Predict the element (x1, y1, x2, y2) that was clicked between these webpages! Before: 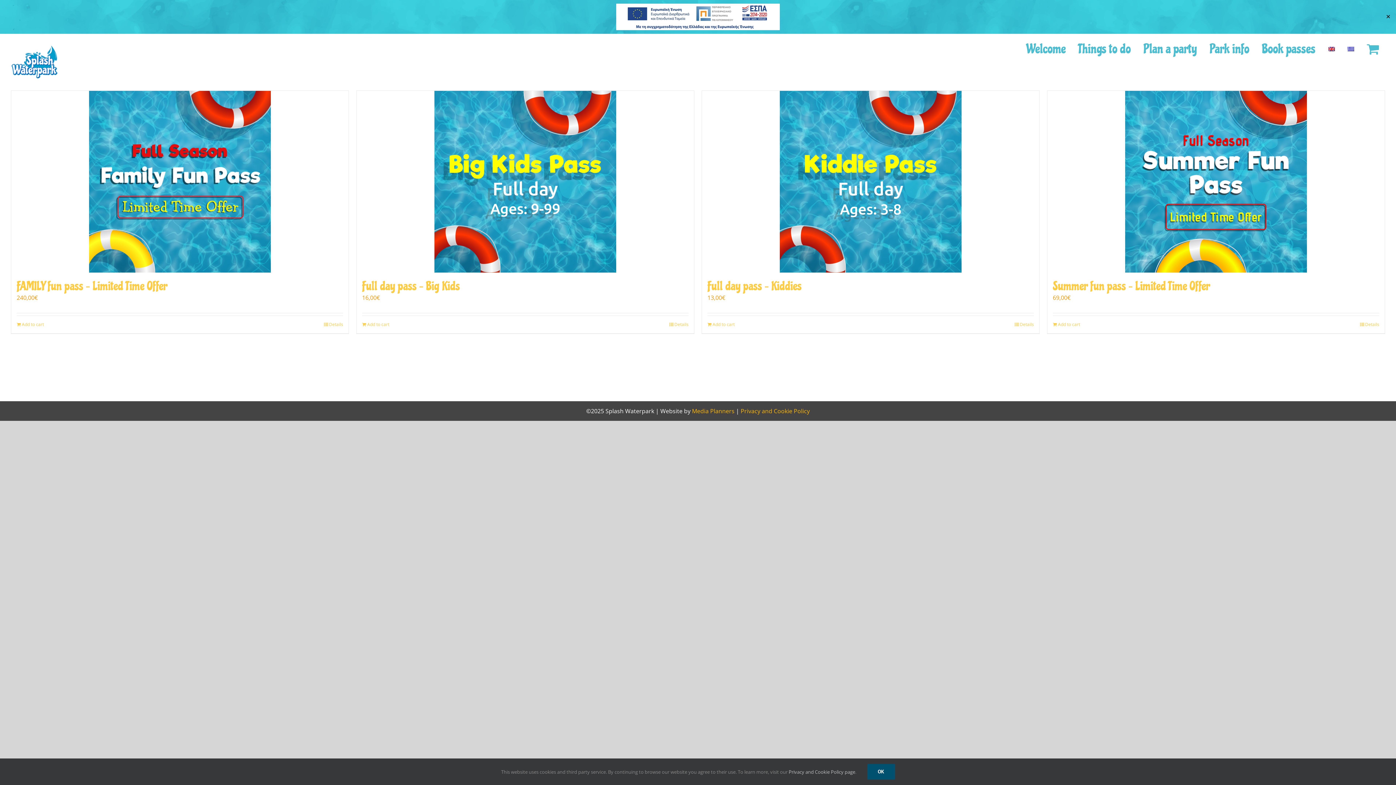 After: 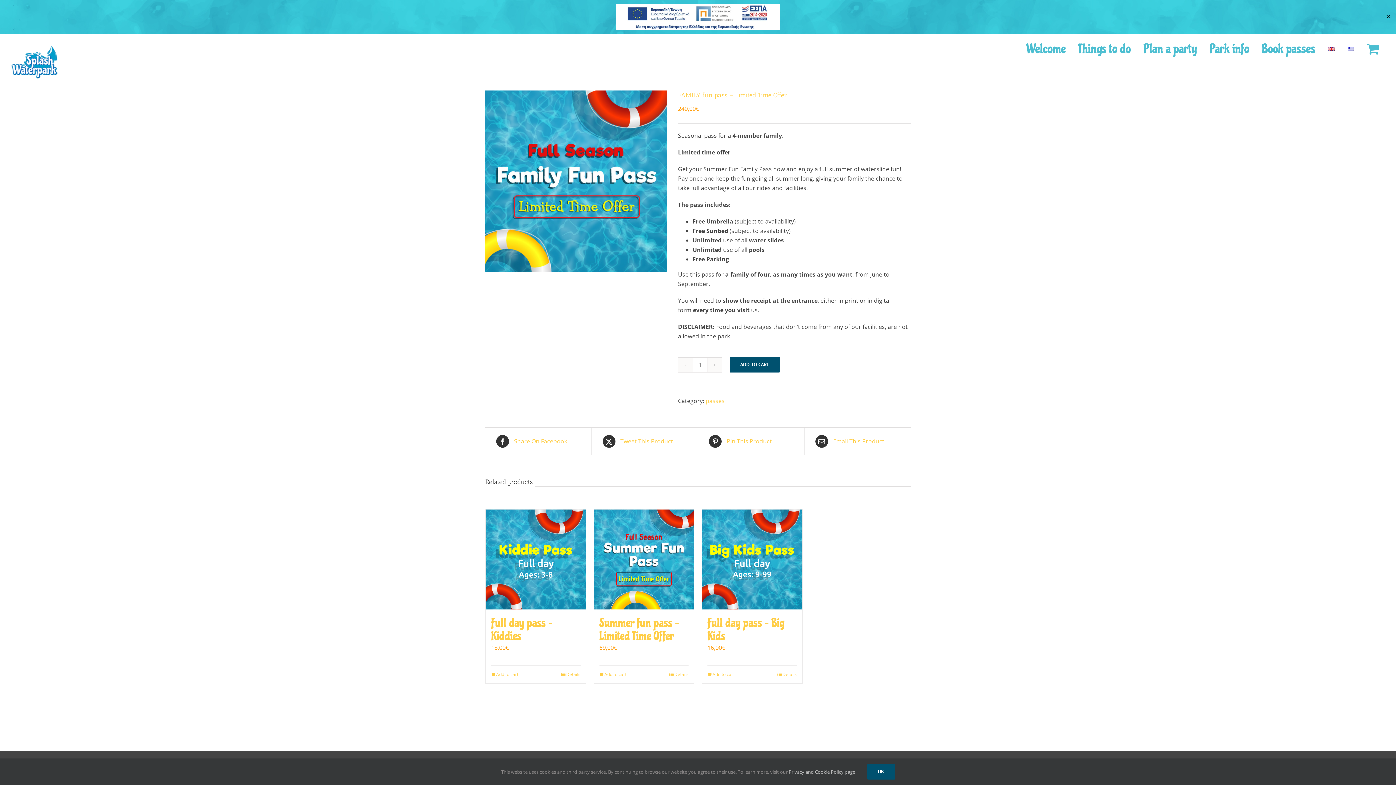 Action: bbox: (16, 278, 167, 293) label: FAMILY fun pass – Limited Time Offer